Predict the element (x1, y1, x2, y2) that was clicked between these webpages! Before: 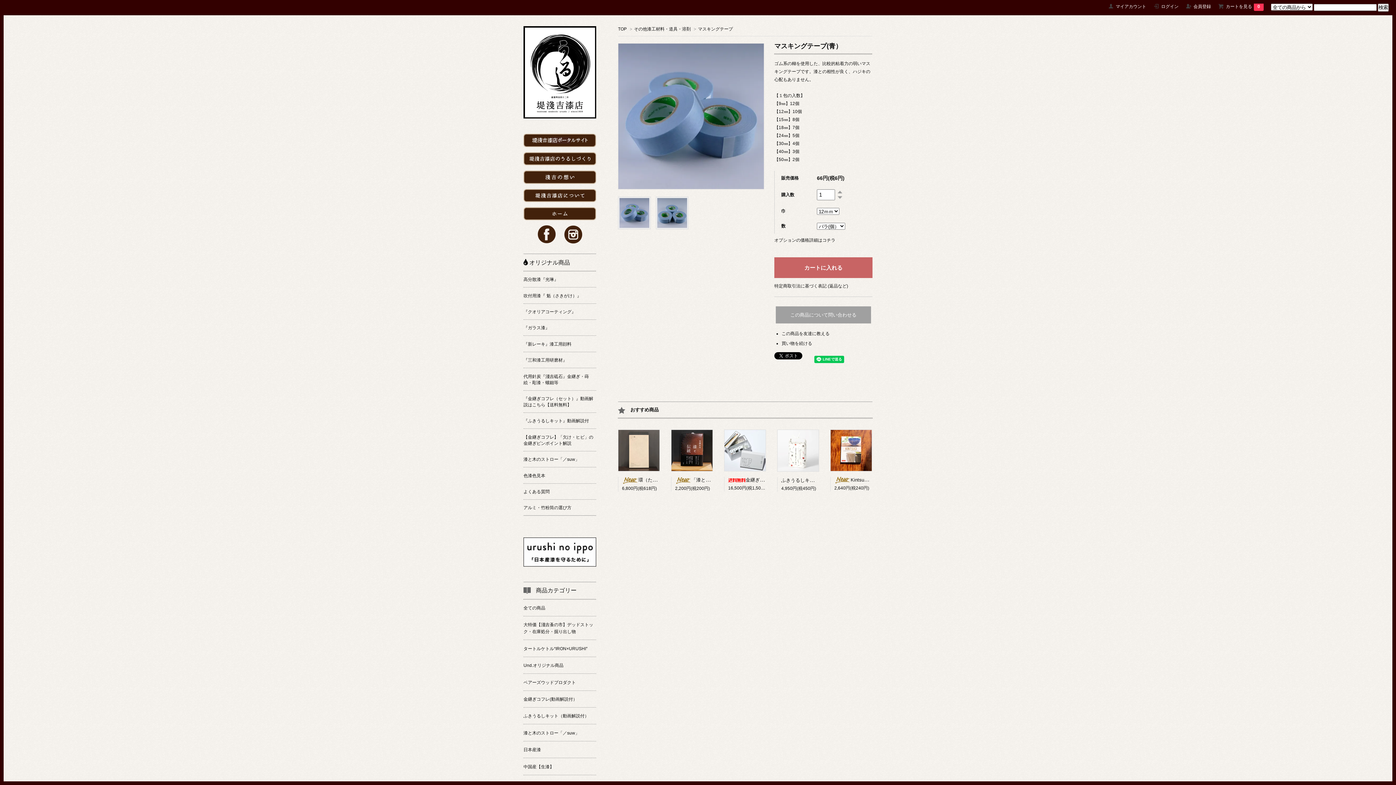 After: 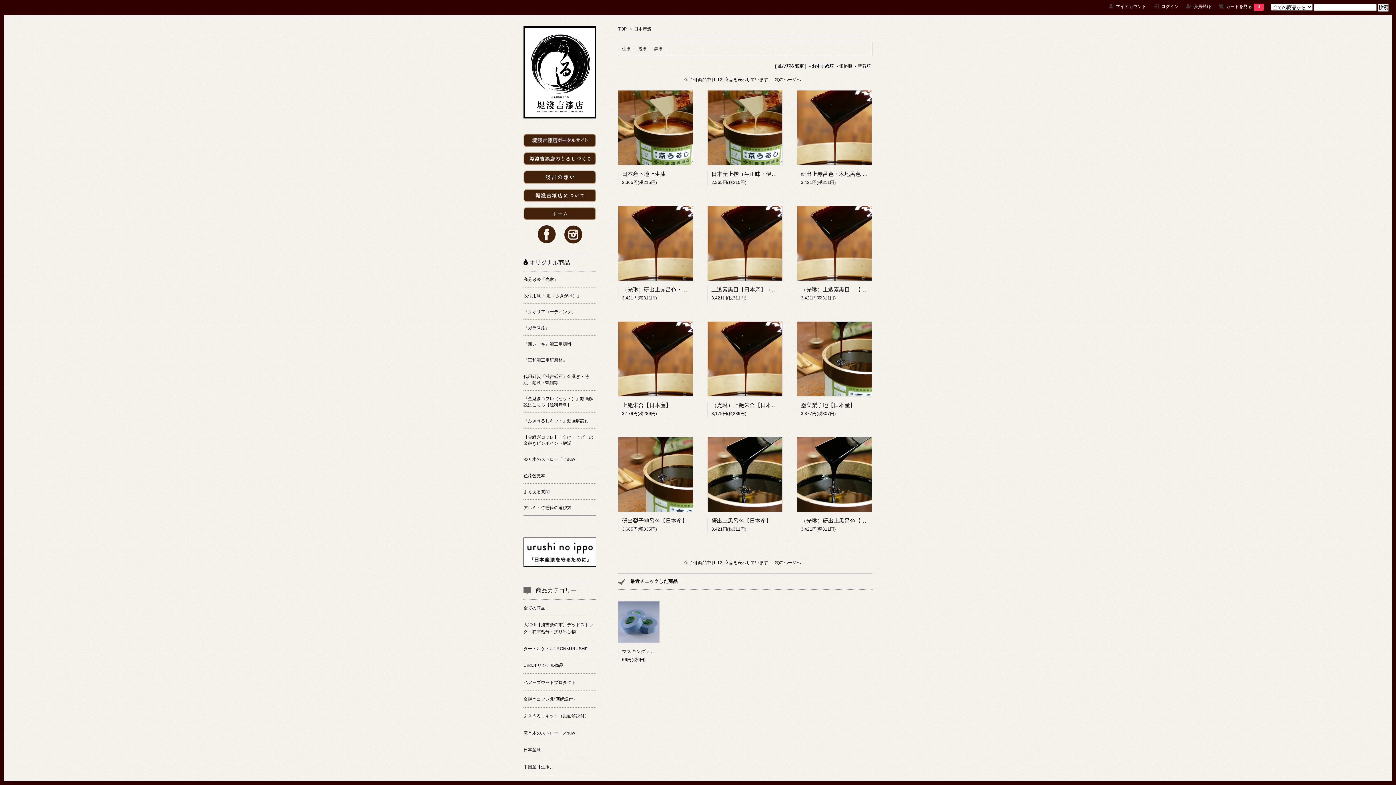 Action: label: 日本産漆 bbox: (523, 741, 596, 758)